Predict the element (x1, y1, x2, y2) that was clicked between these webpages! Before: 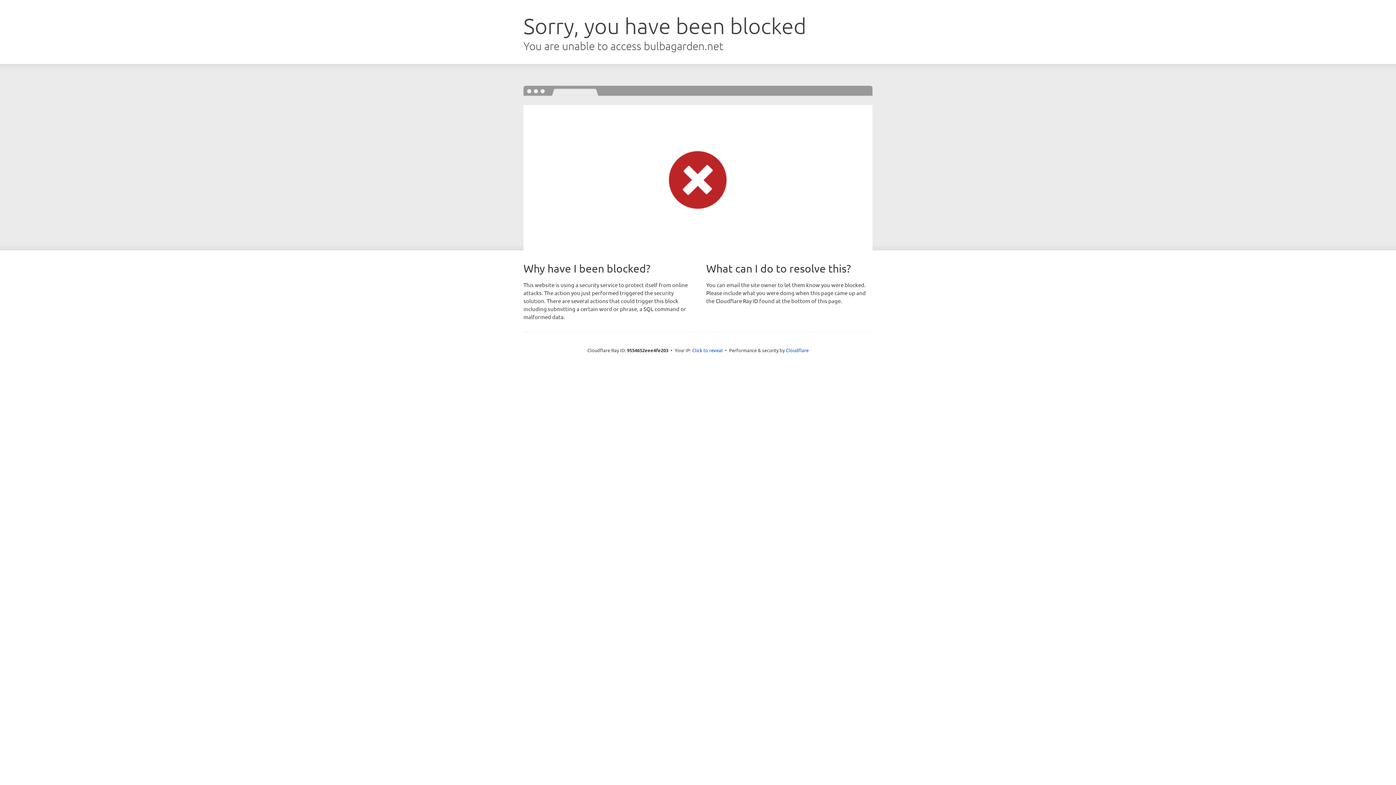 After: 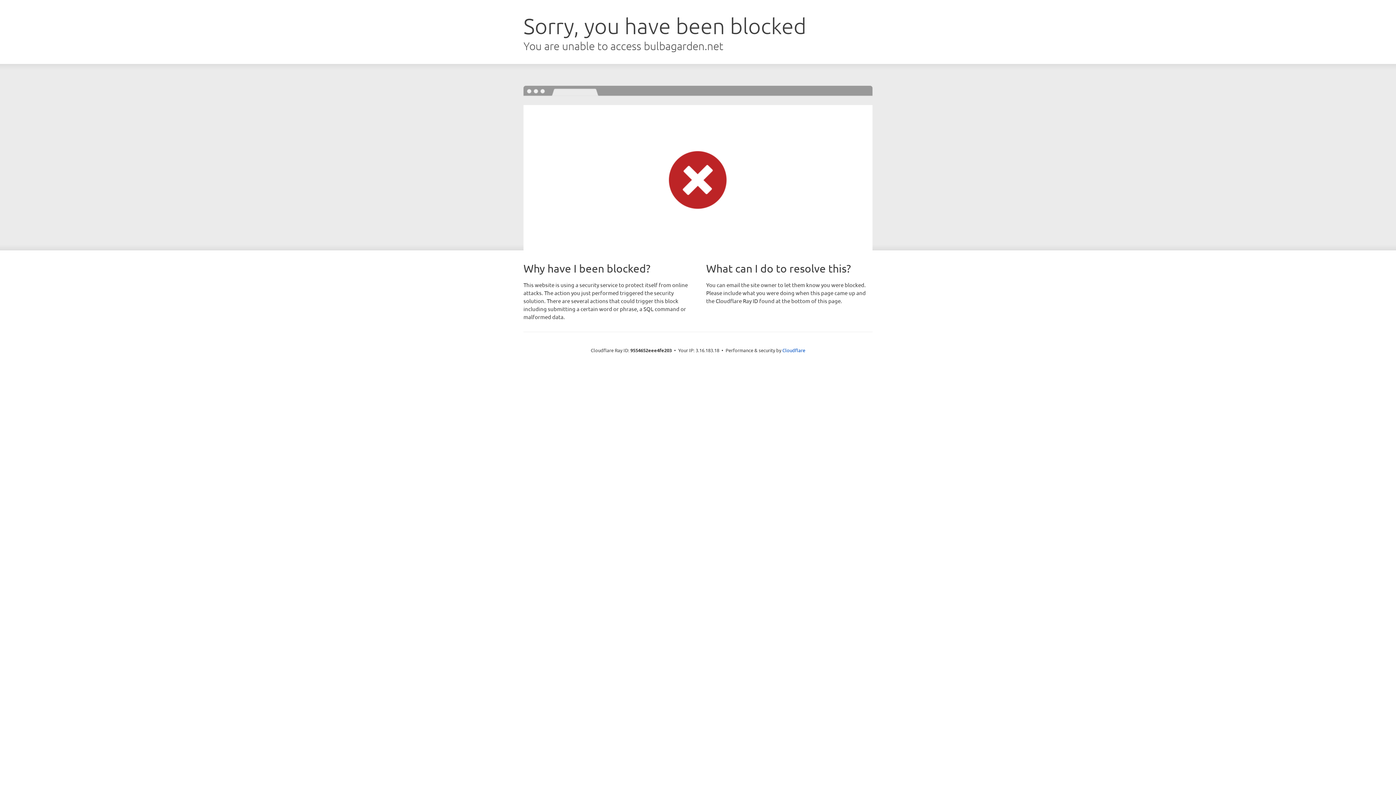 Action: bbox: (692, 346, 722, 353) label: Click to reveal